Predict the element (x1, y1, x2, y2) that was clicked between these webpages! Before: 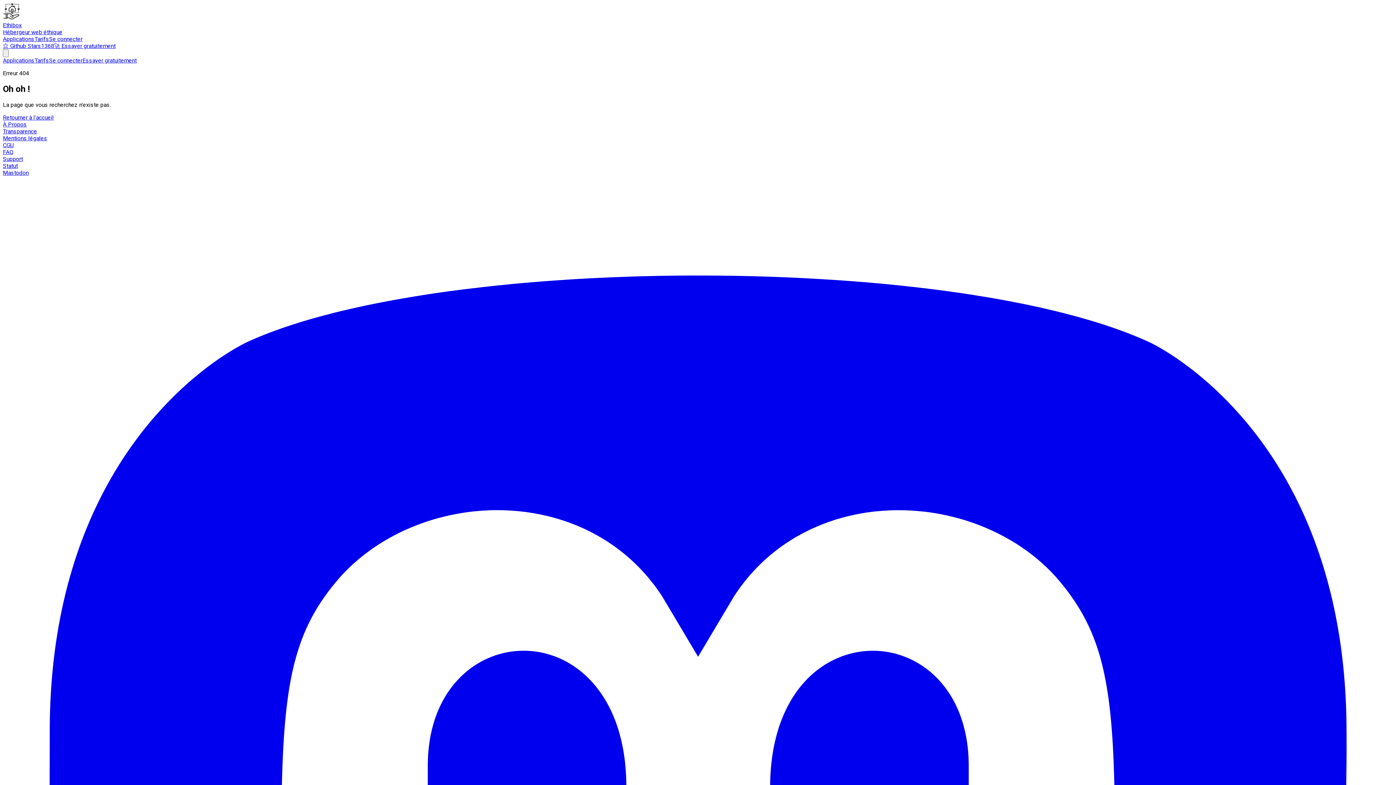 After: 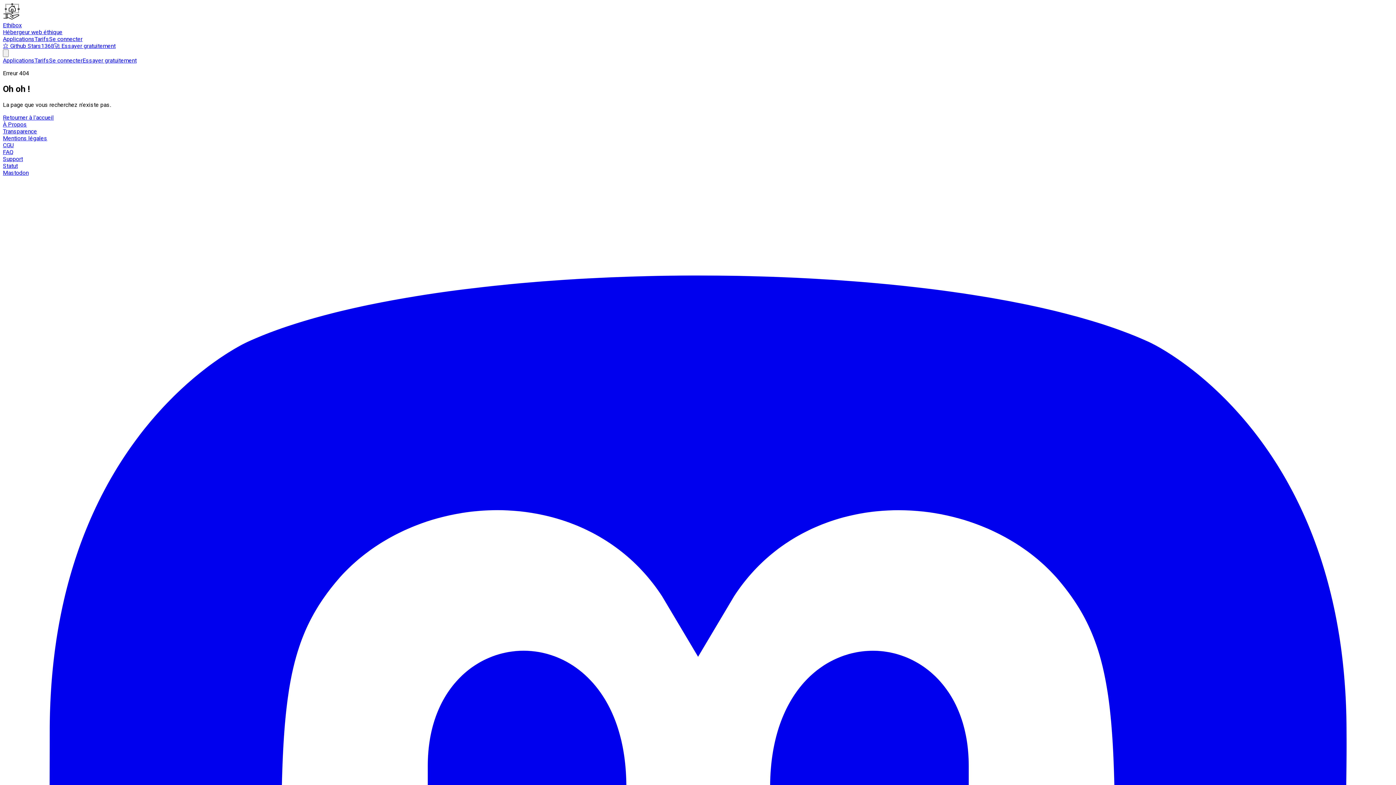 Action: label: Statut bbox: (2, 162, 17, 169)